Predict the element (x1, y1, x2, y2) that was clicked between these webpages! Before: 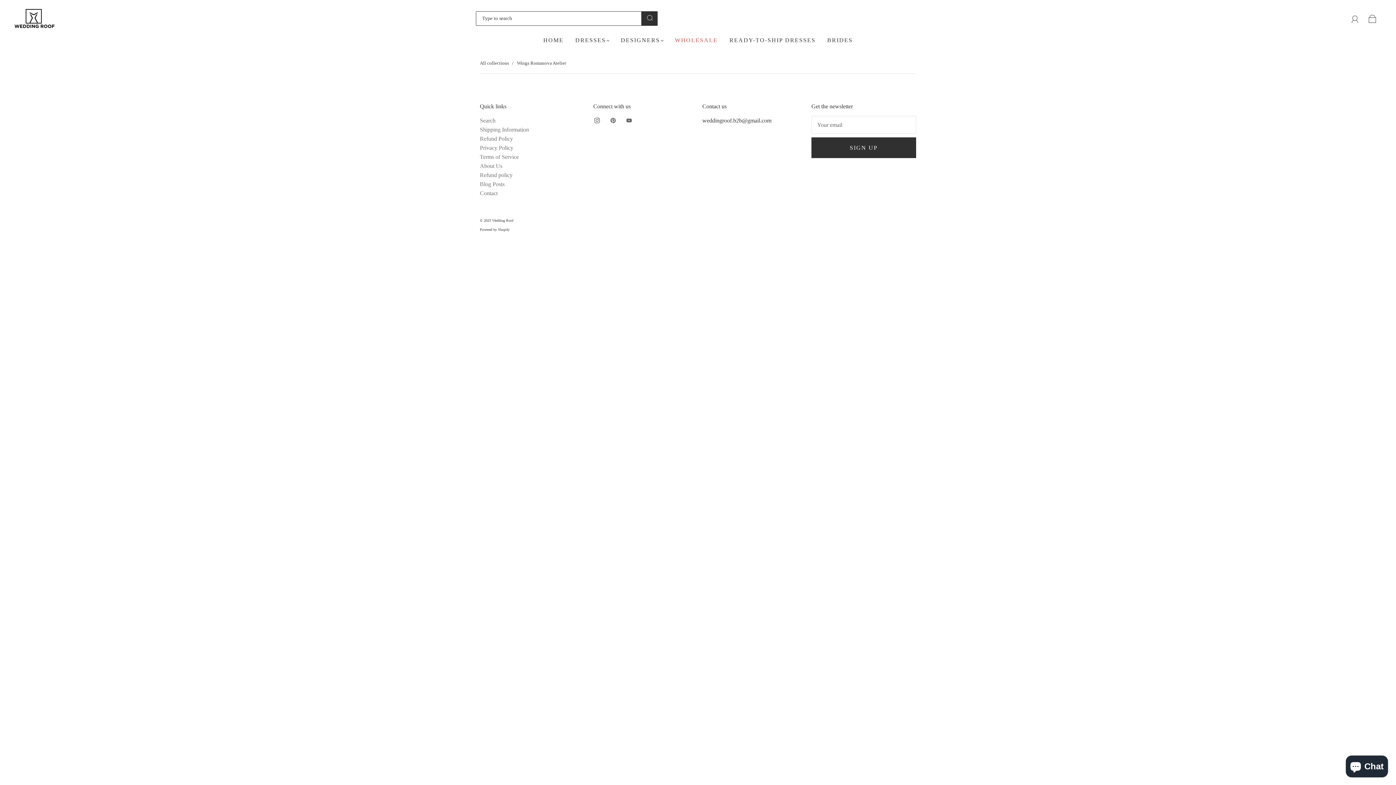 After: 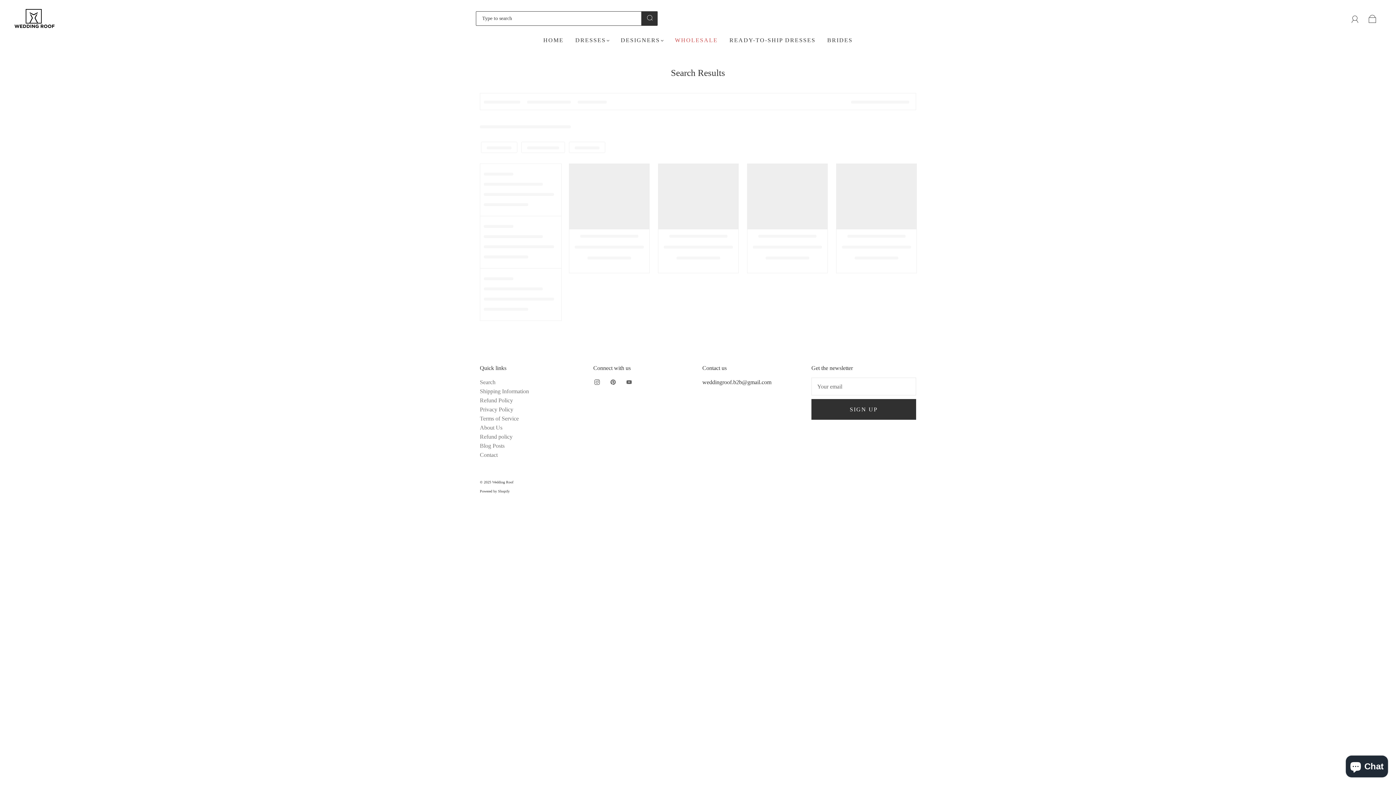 Action: bbox: (641, 9, 657, 25) label: Submit